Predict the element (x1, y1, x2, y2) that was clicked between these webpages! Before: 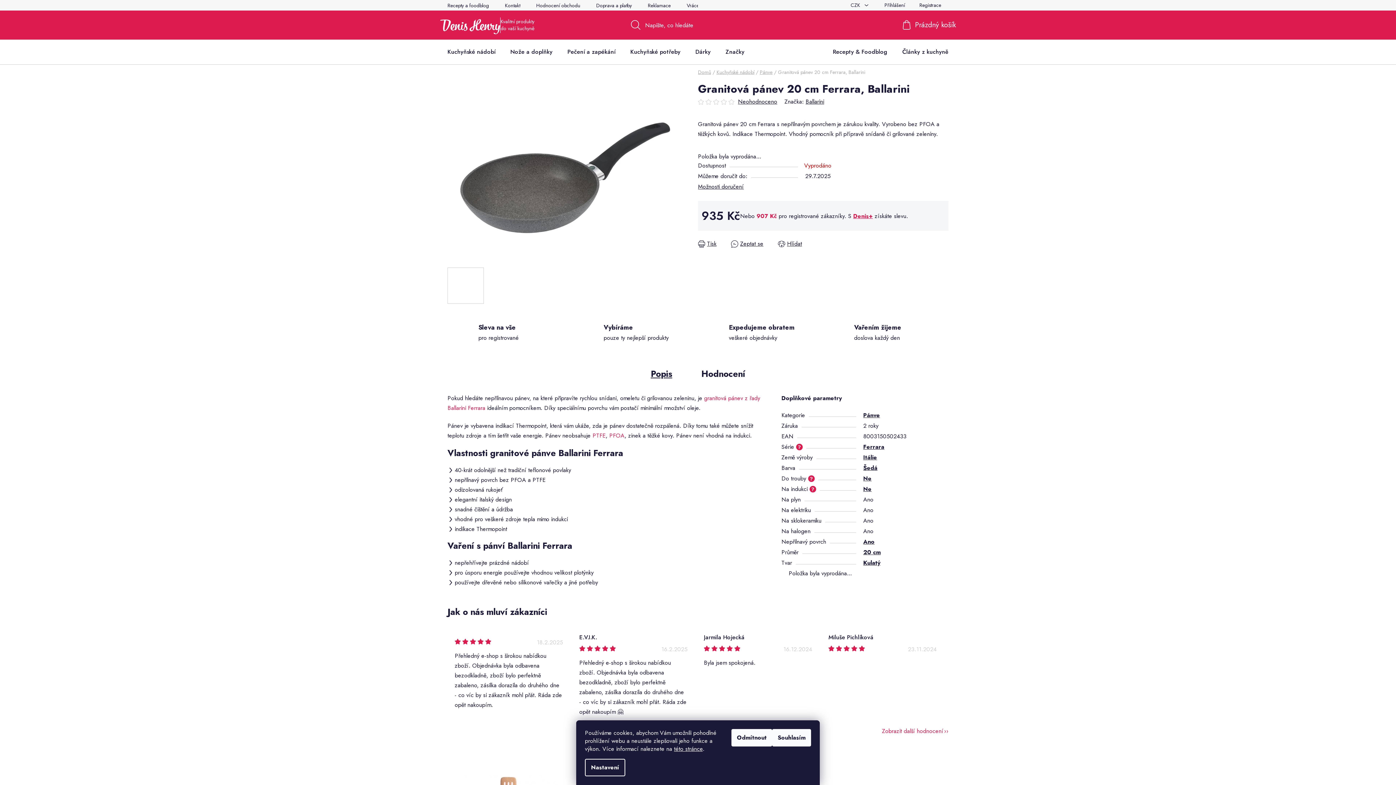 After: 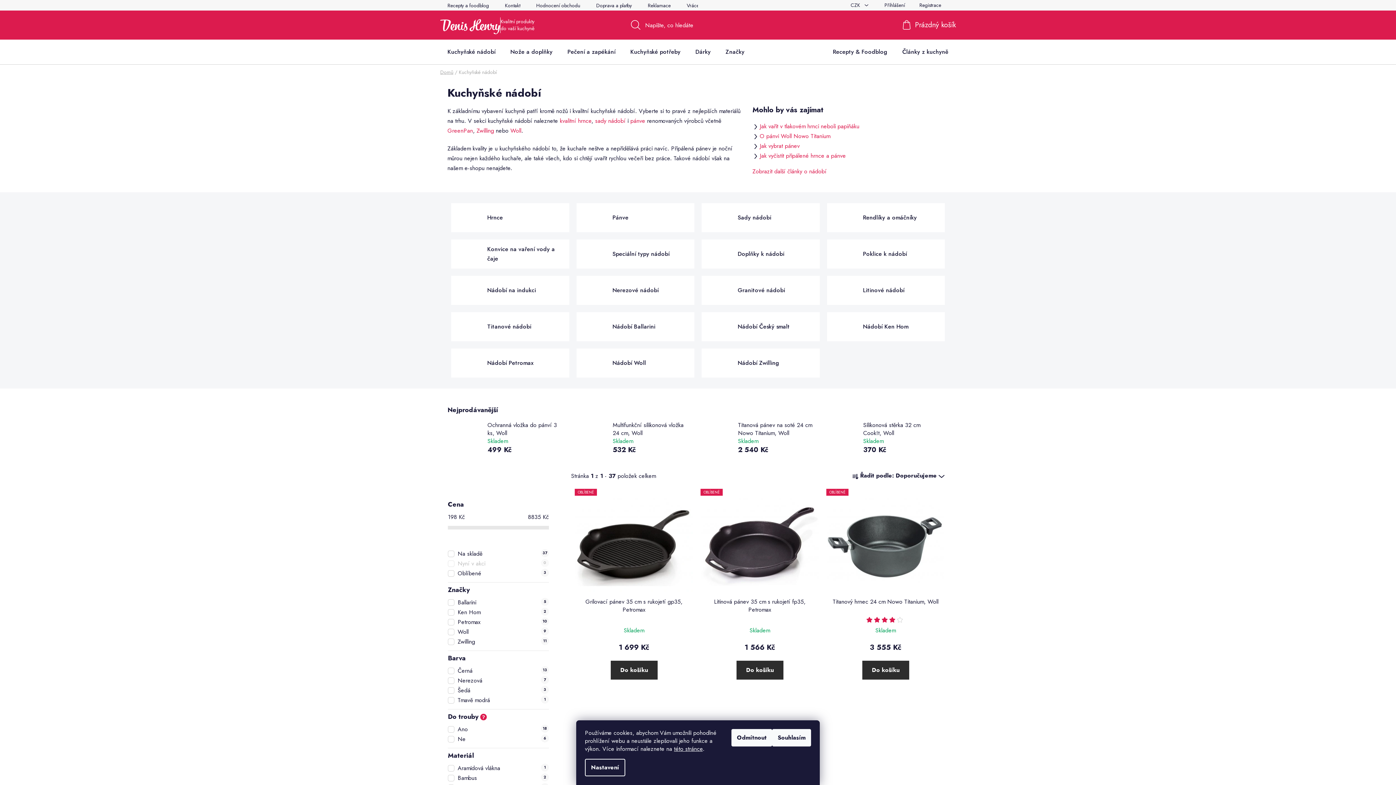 Action: bbox: (440, 39, 502, 64) label: Kuchyňské nádobí